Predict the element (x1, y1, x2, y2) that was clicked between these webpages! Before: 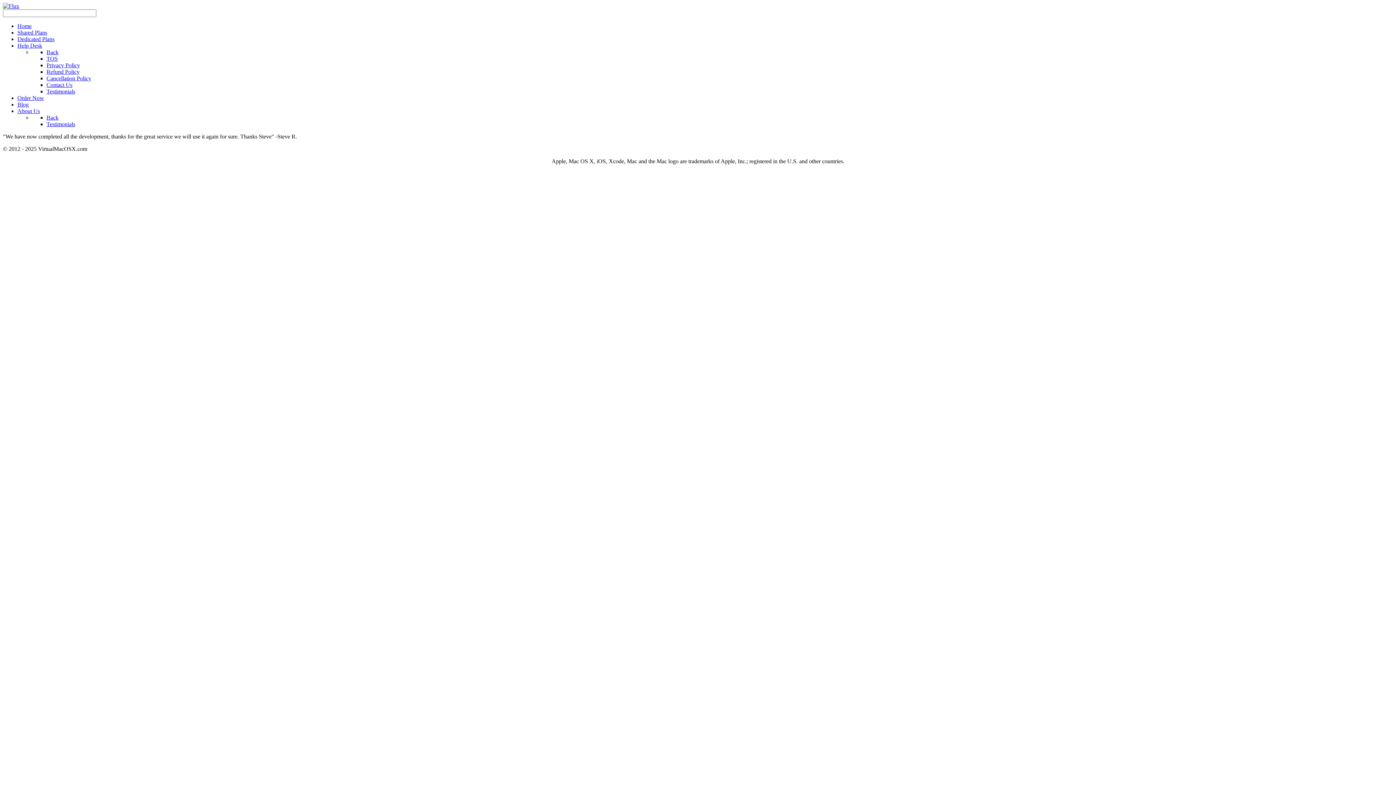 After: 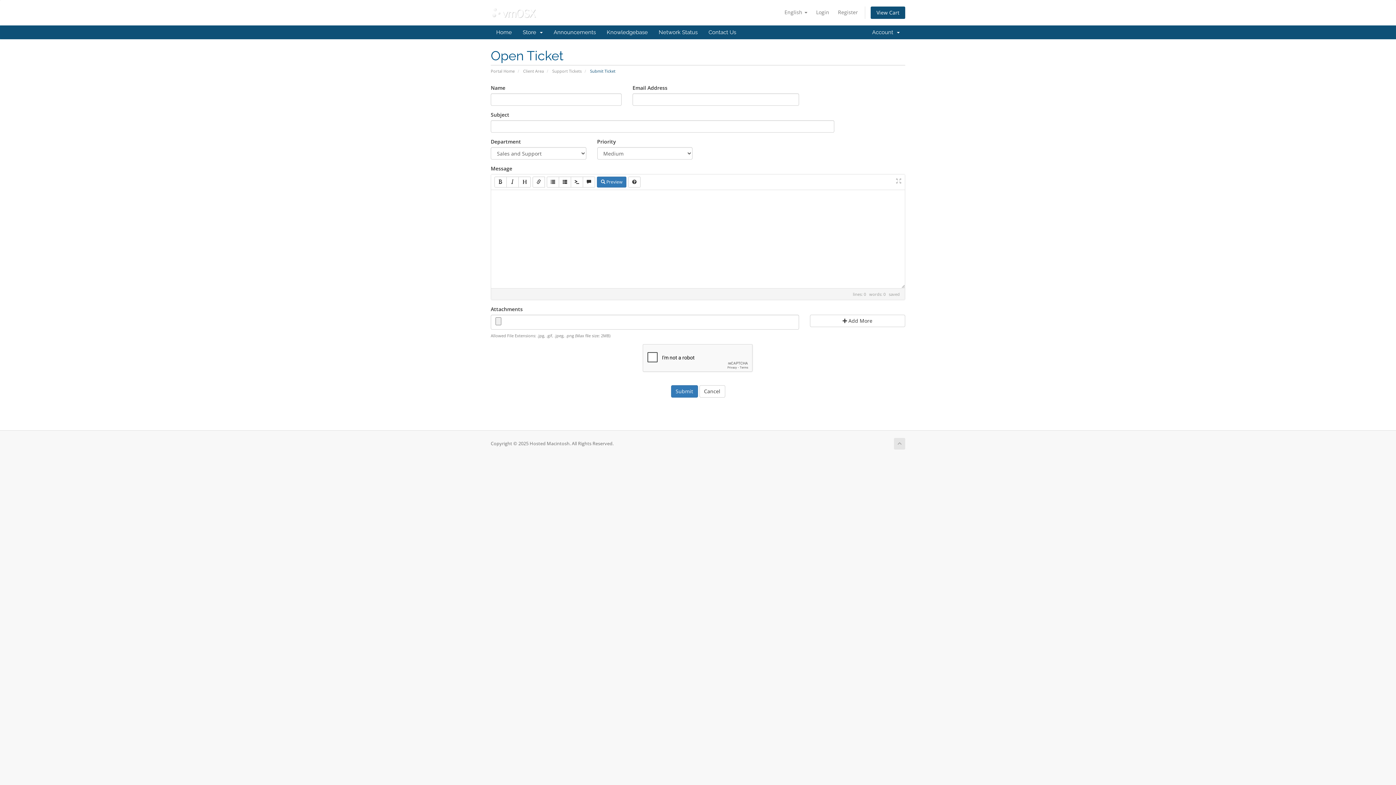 Action: label: Help Desk bbox: (17, 42, 42, 48)